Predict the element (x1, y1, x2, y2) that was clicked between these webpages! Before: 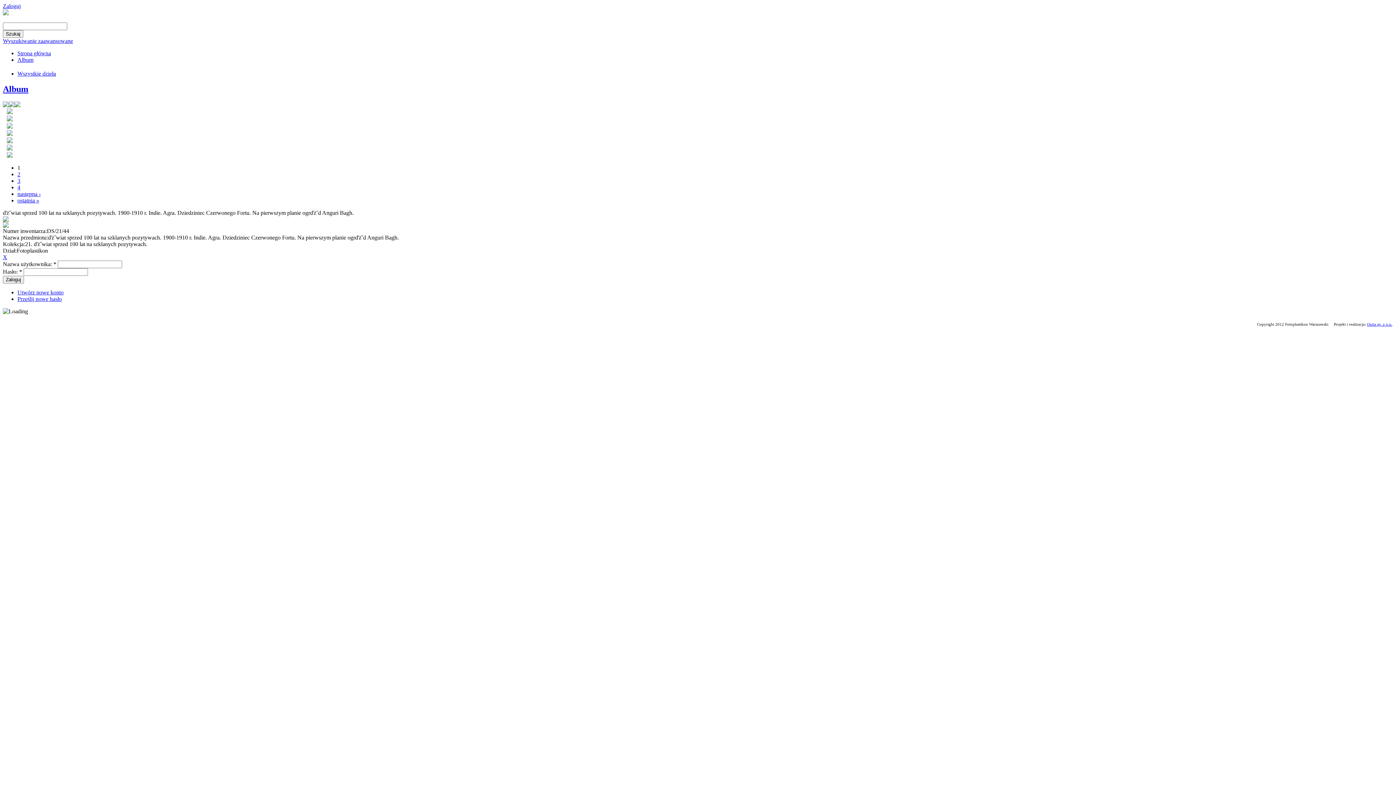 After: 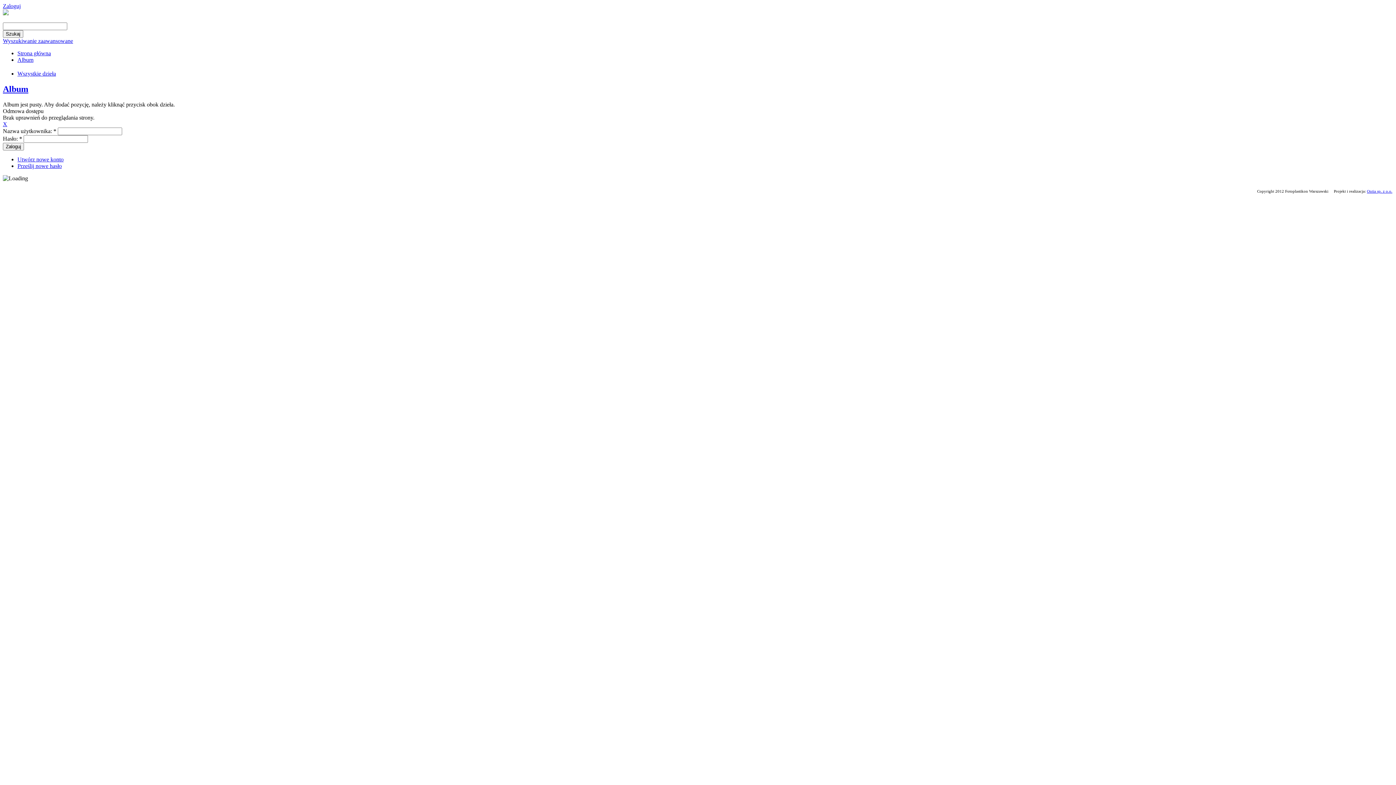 Action: bbox: (6, 130, 12, 136)